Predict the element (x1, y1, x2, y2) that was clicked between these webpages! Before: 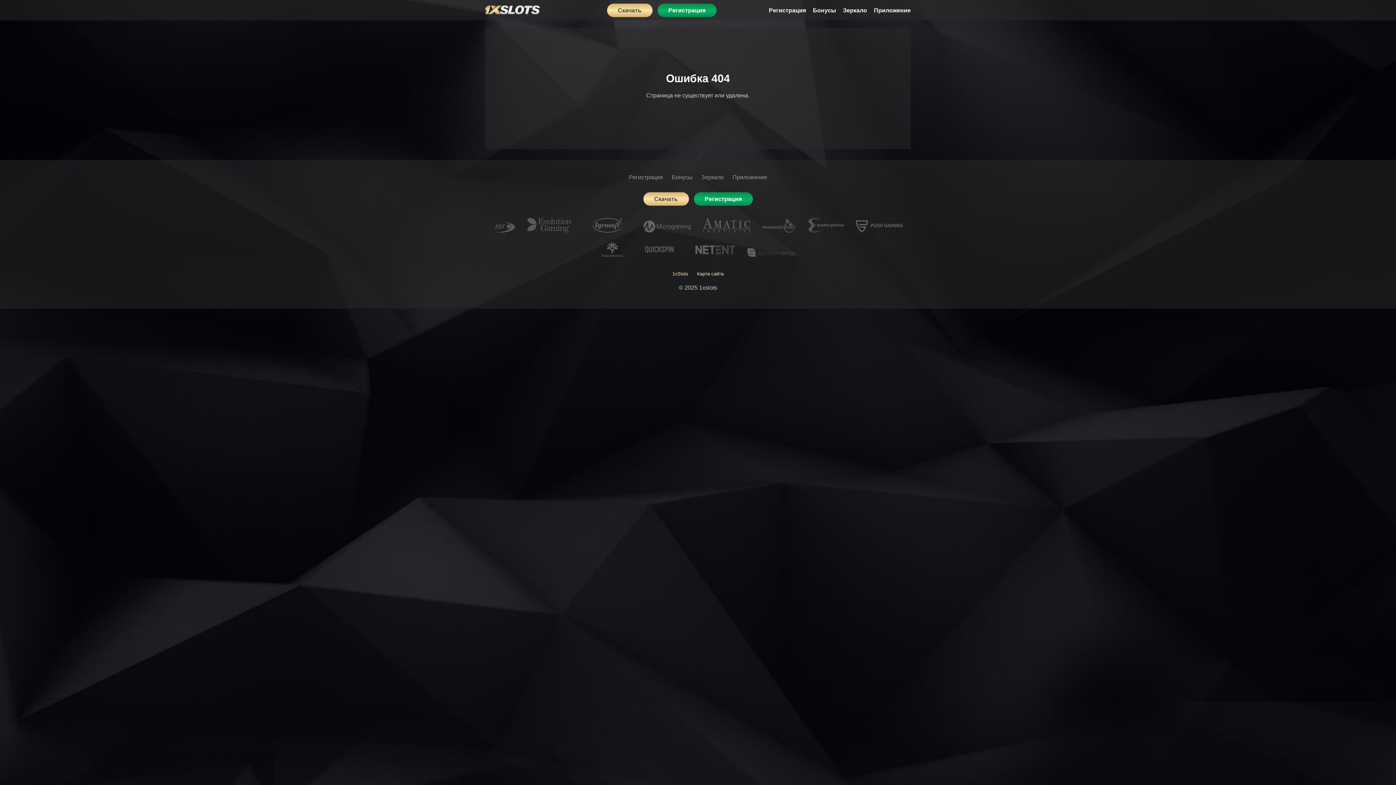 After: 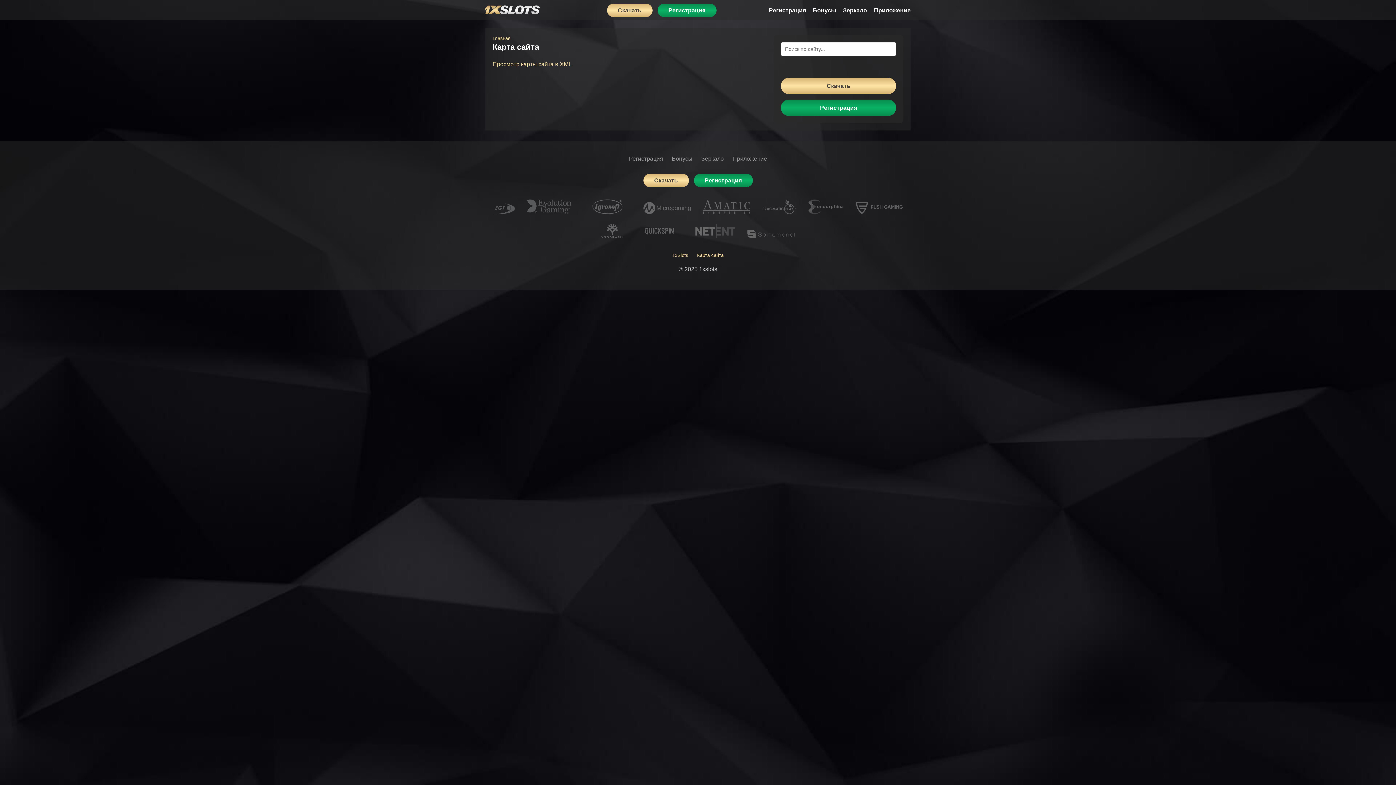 Action: bbox: (697, 271, 723, 276) label: Карта сайта